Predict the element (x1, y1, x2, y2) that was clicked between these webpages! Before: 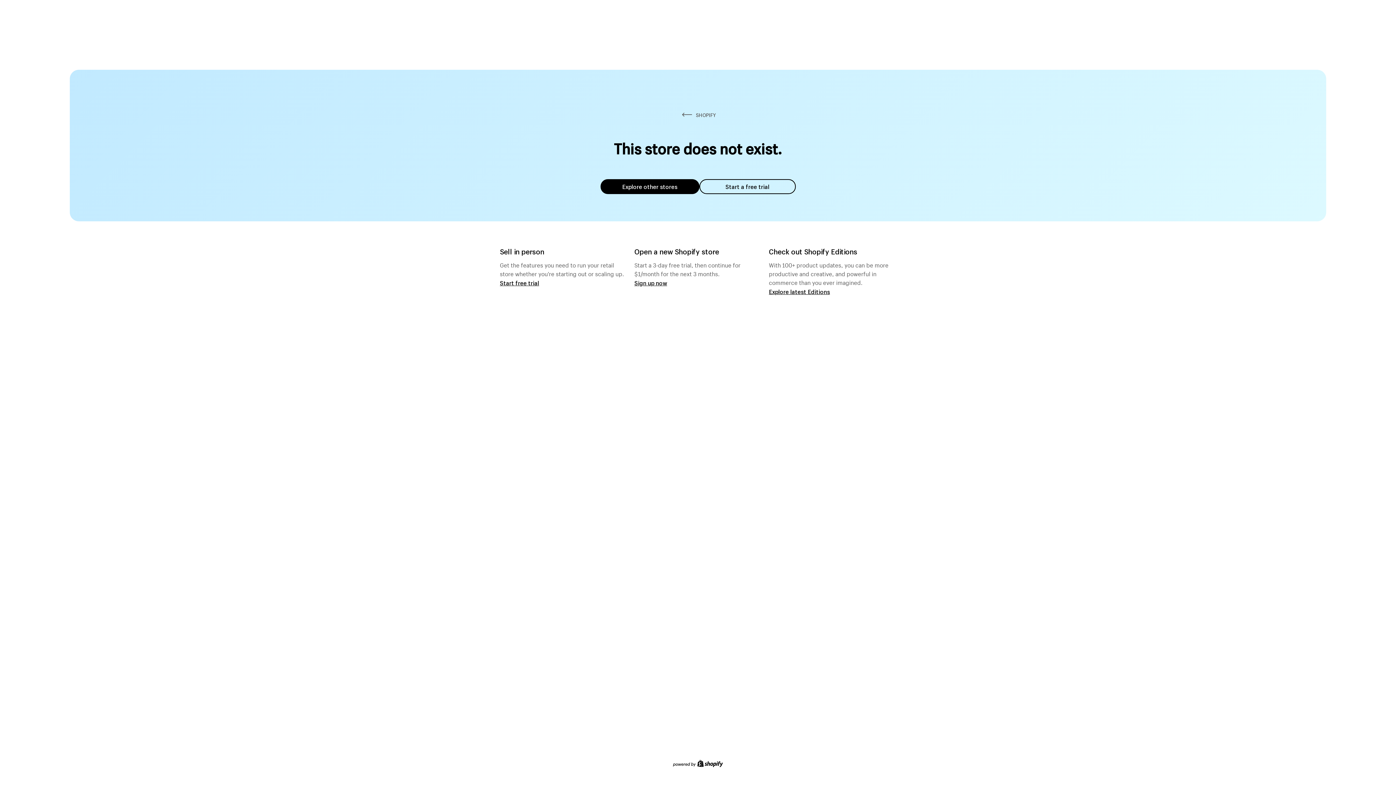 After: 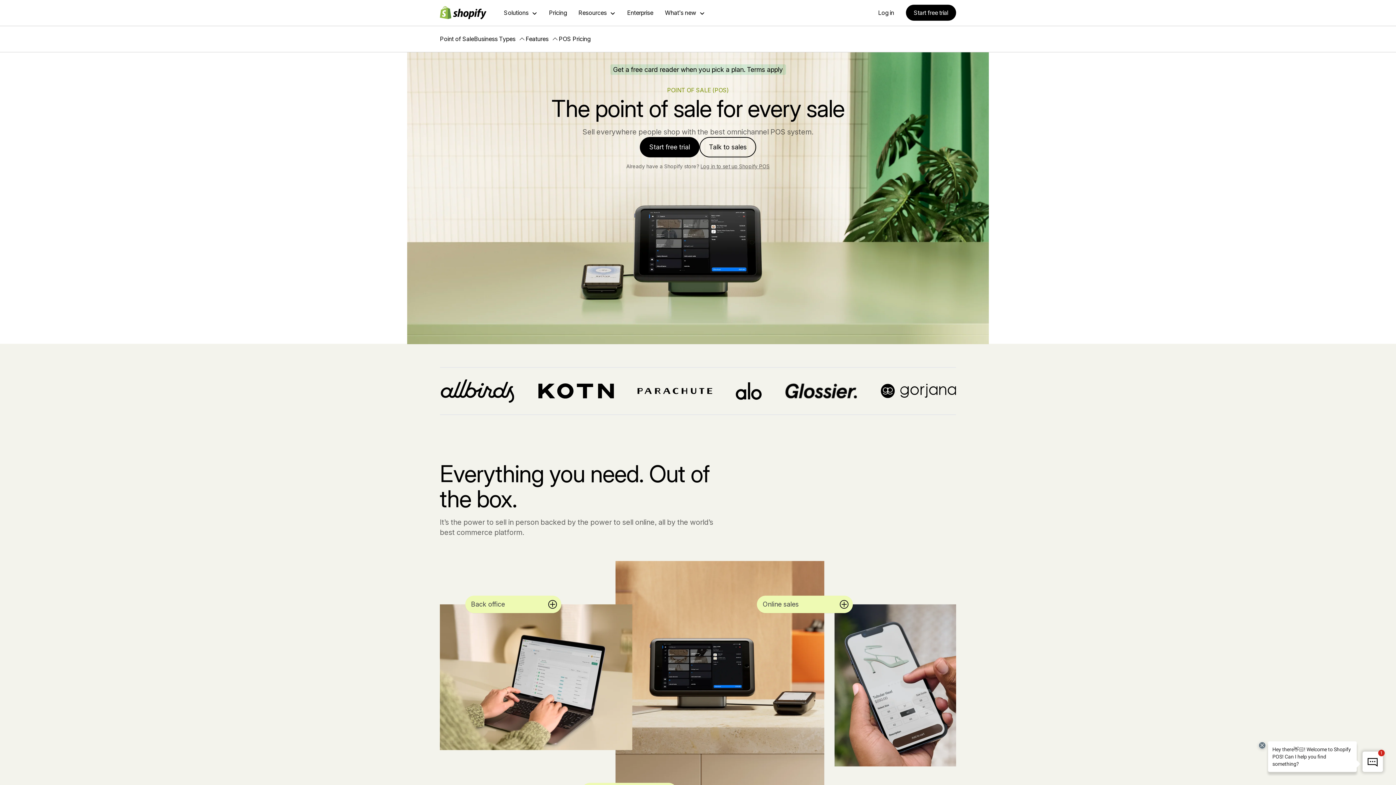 Action: bbox: (500, 279, 539, 286) label: Start free trial